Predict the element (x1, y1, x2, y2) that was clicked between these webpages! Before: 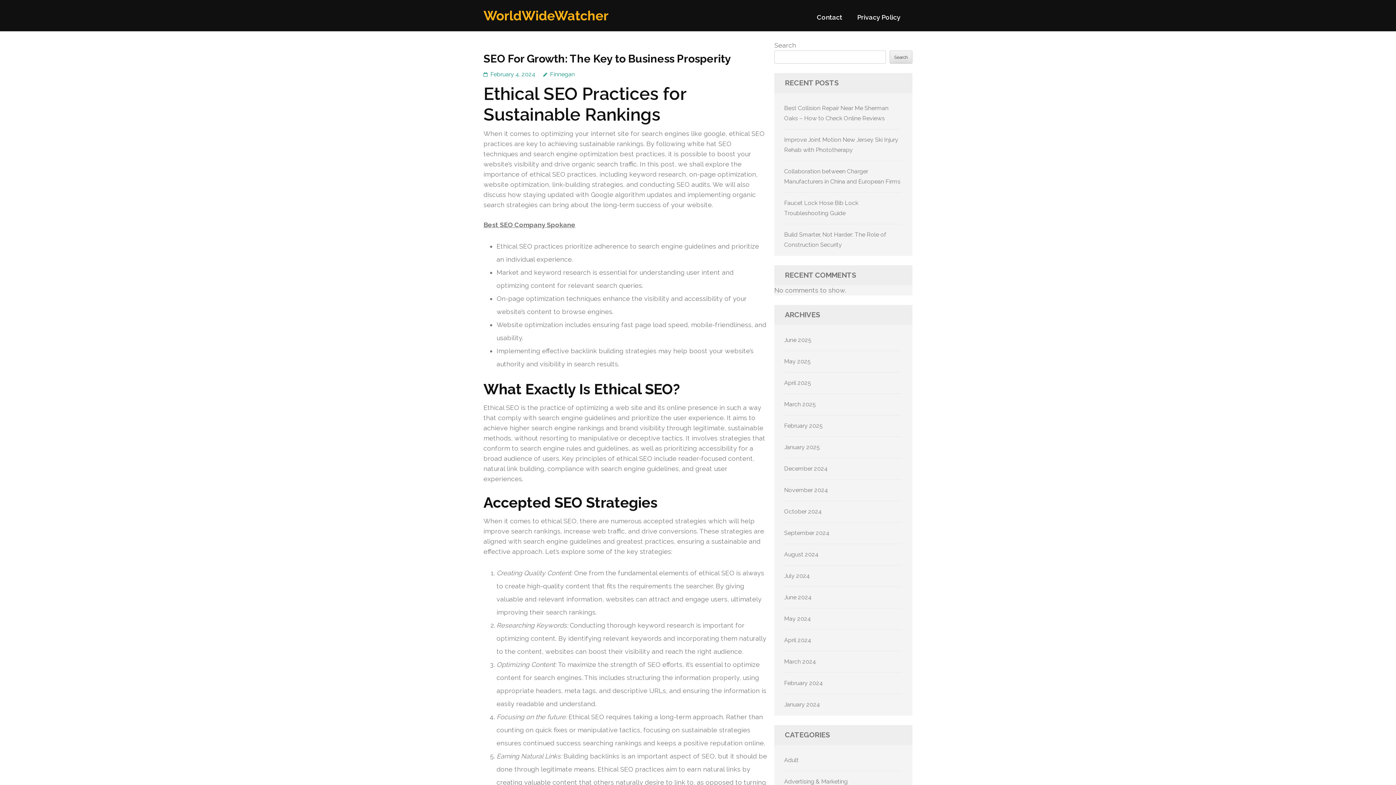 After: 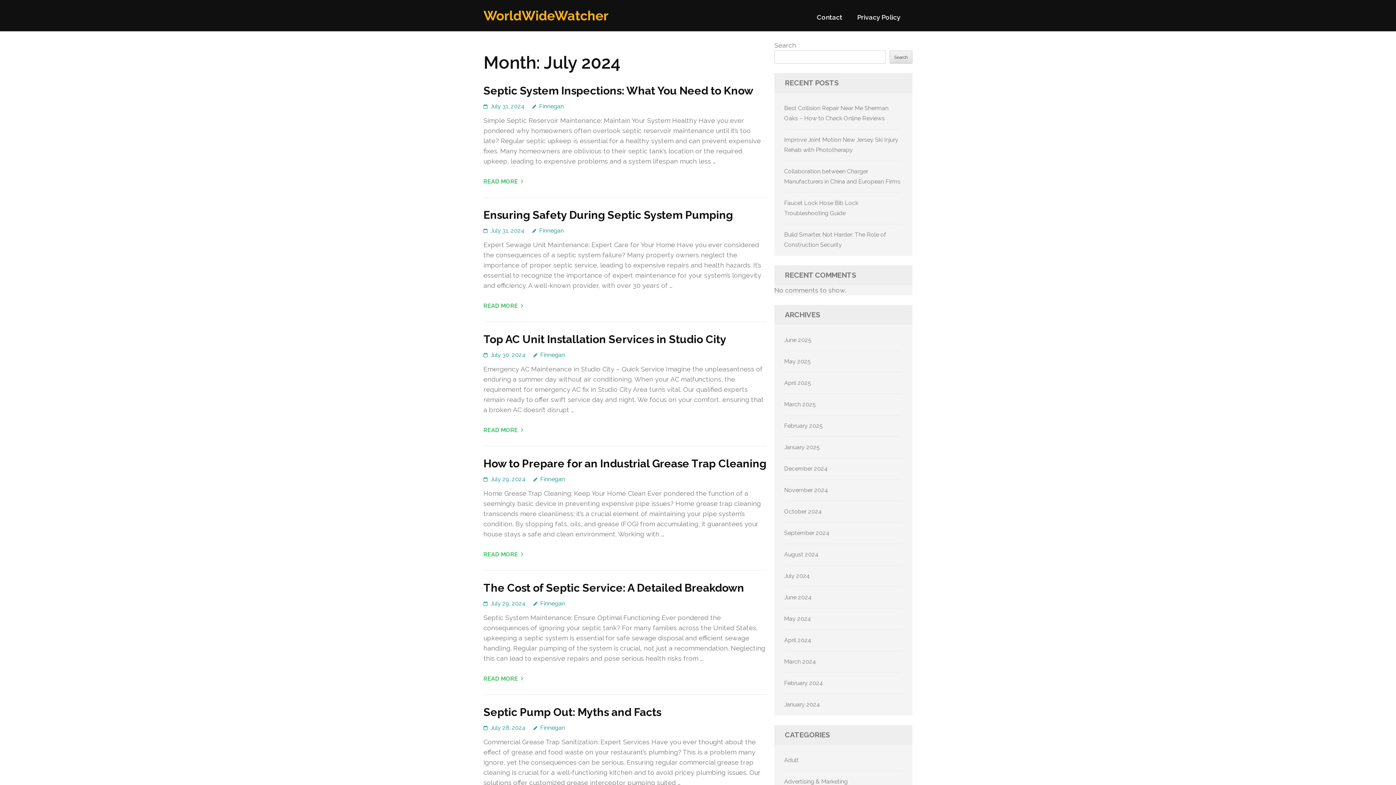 Action: label: July 2024 bbox: (784, 572, 810, 579)